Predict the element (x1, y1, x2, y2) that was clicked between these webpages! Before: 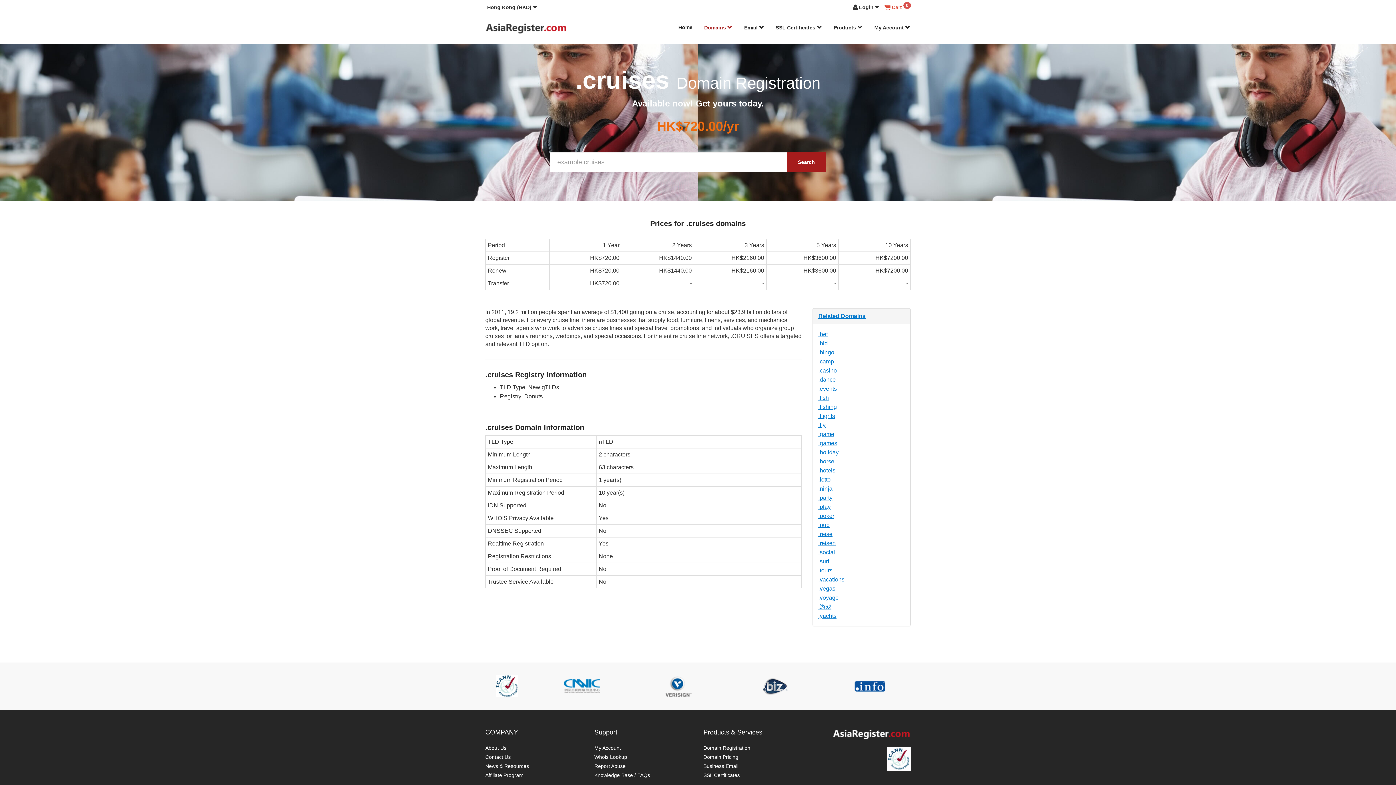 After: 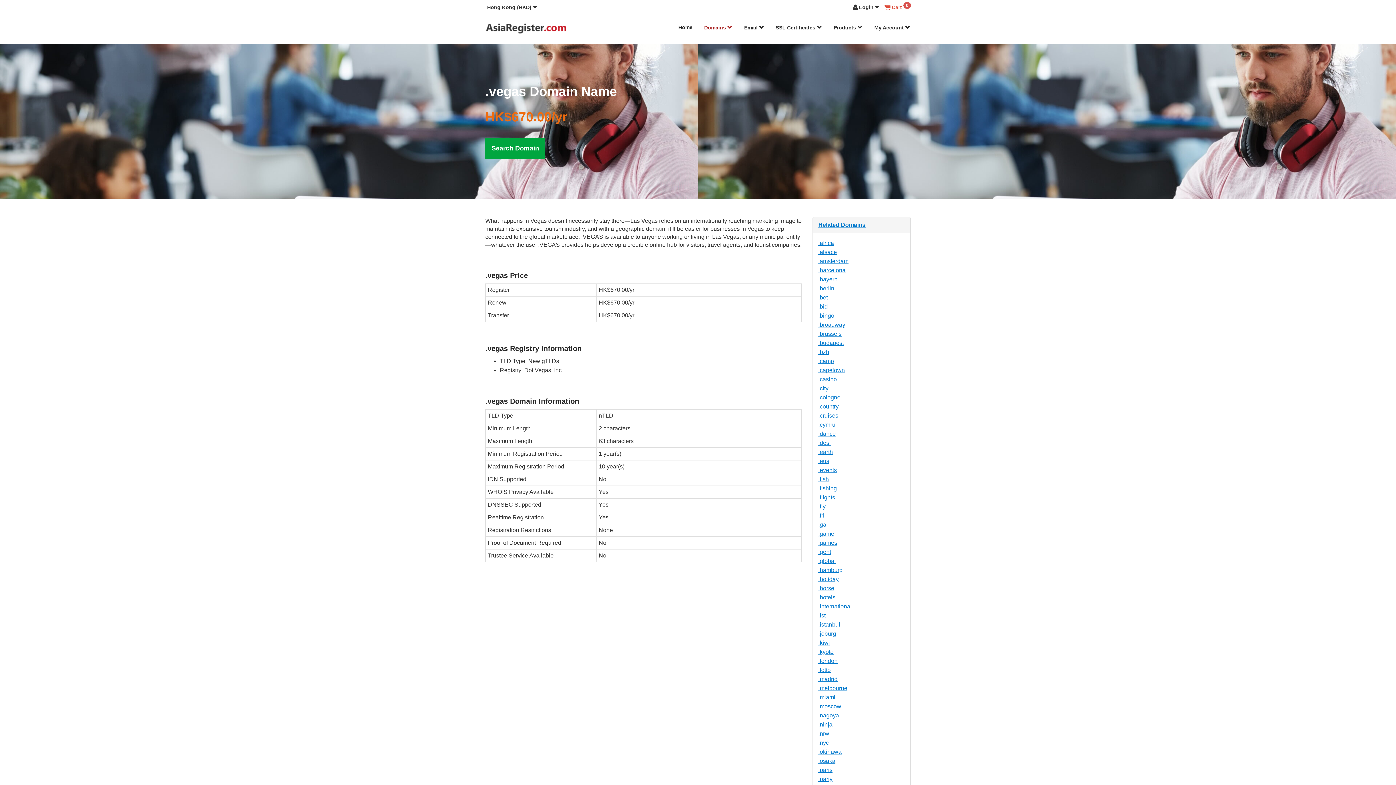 Action: label: .vegas bbox: (818, 585, 835, 592)